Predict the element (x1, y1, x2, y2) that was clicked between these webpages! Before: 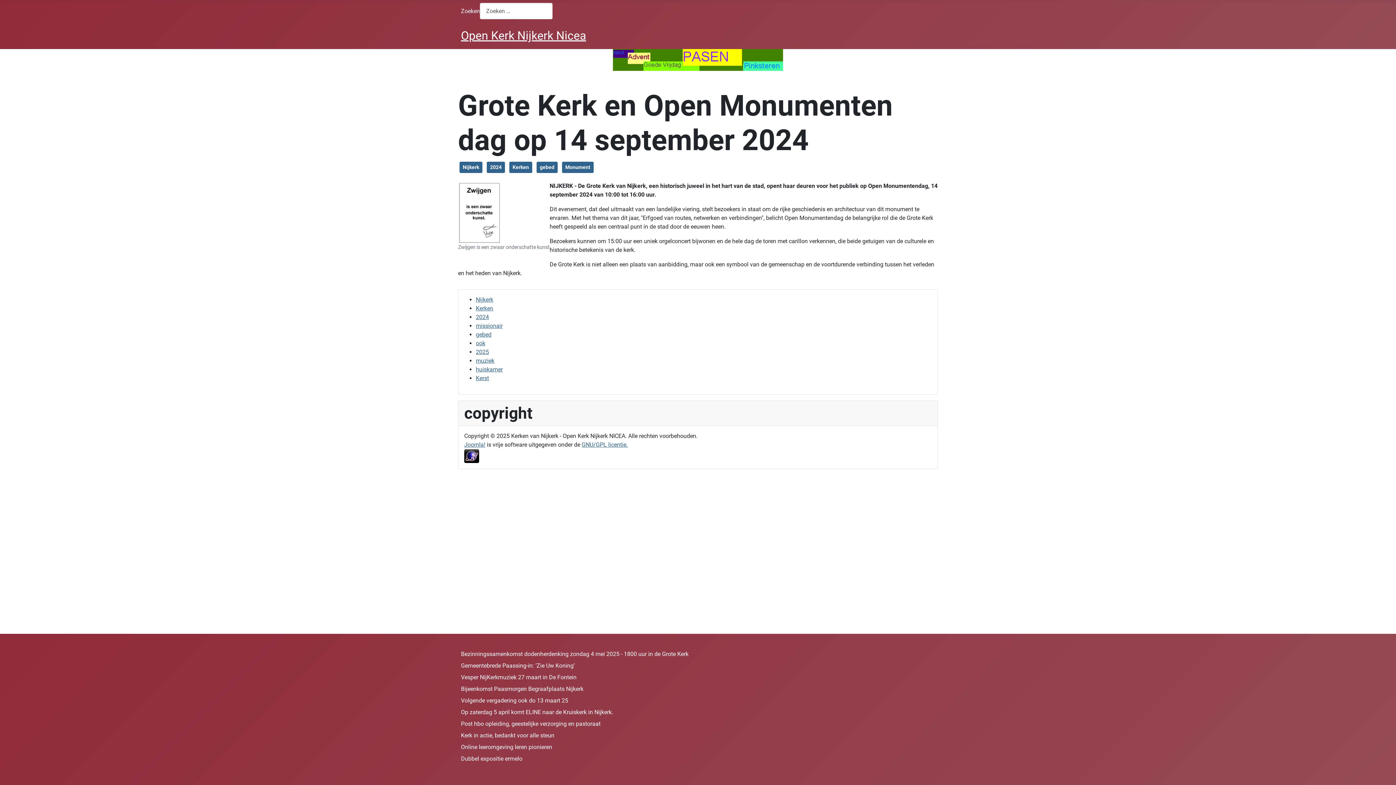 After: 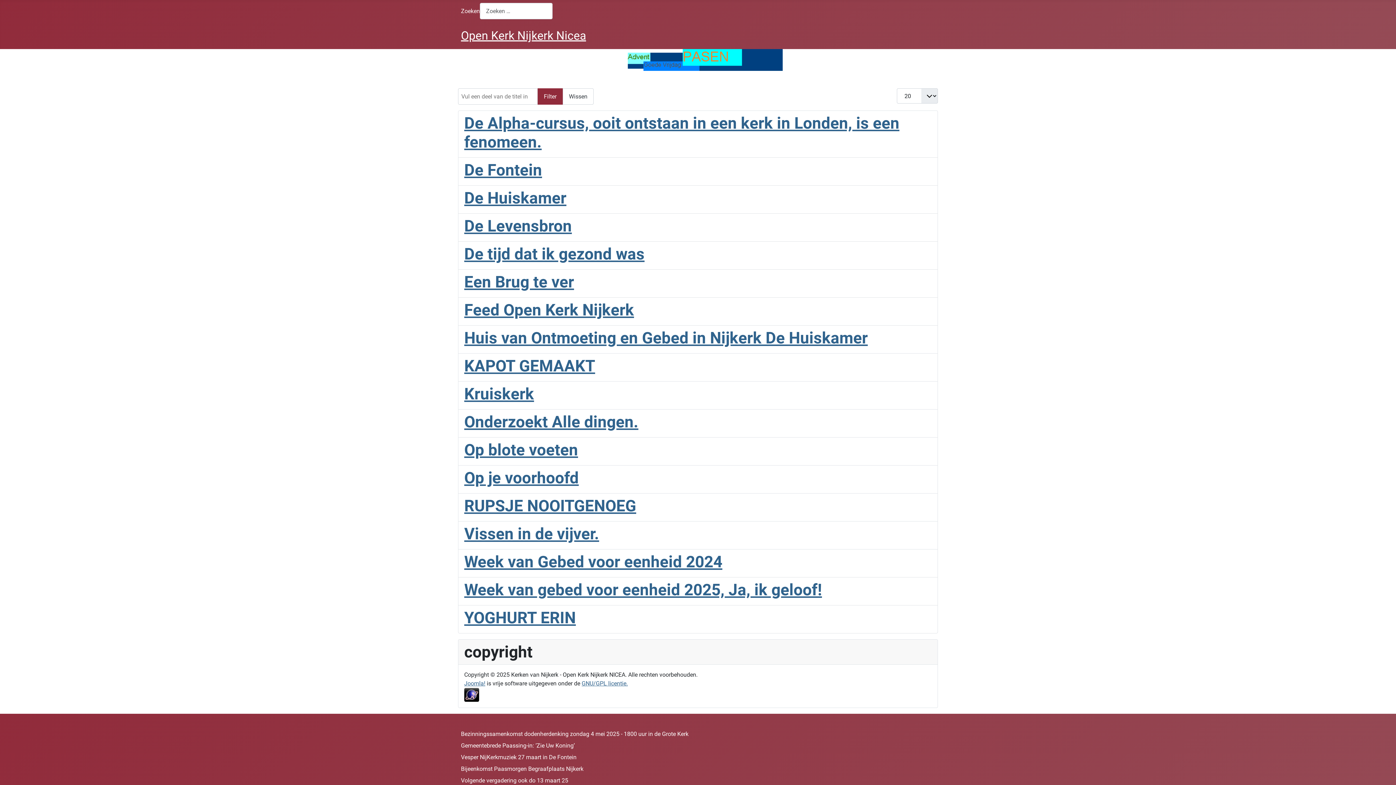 Action: label: huiskamer bbox: (476, 366, 502, 373)